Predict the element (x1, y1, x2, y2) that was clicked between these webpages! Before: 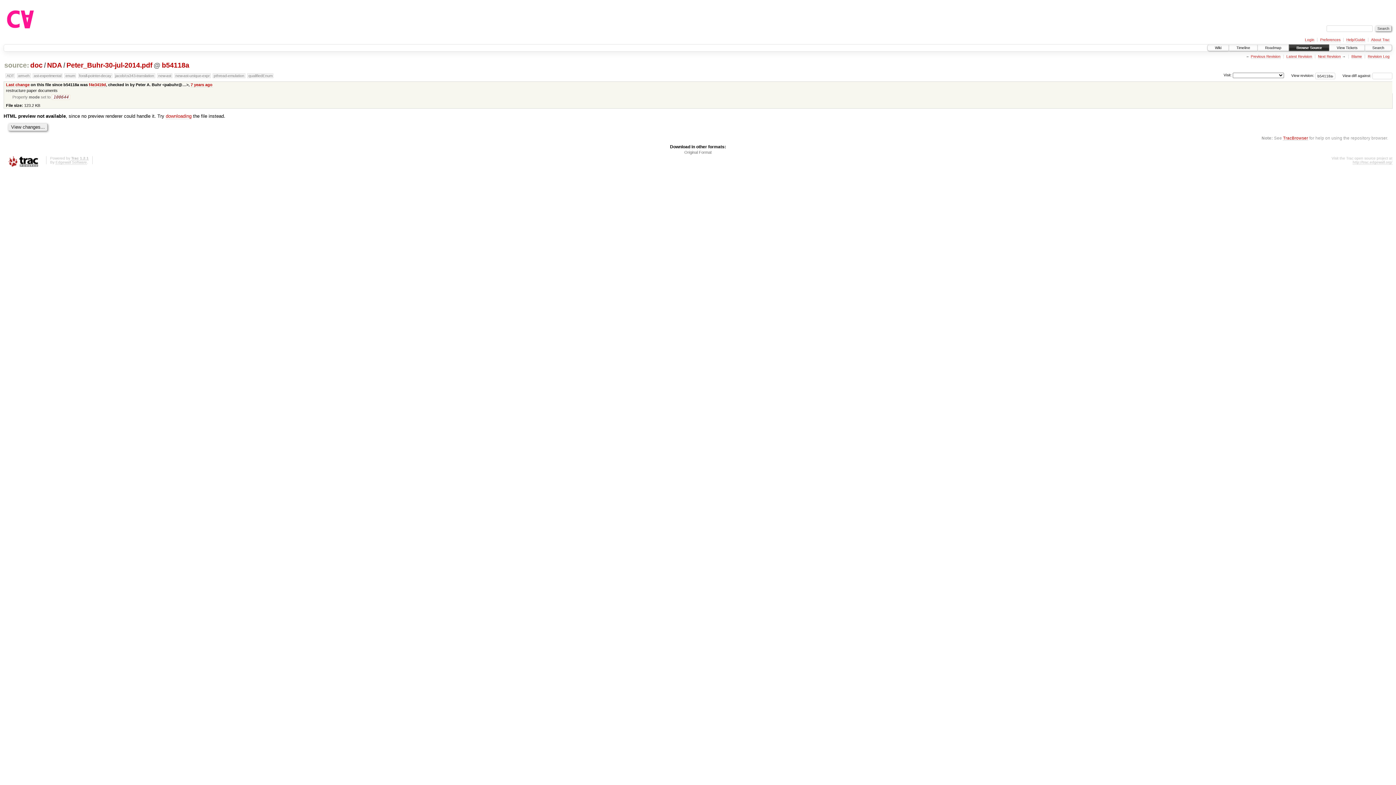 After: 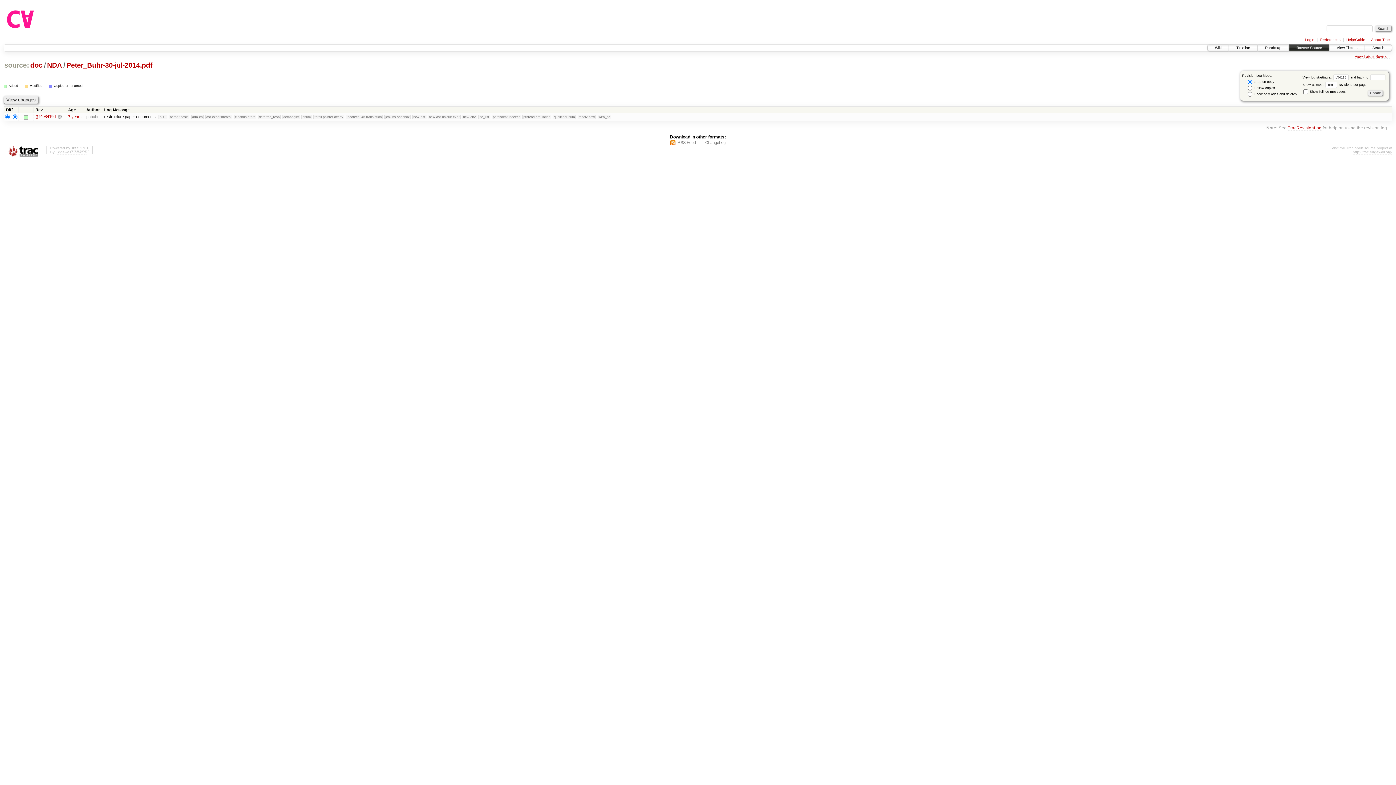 Action: label: Revision Log bbox: (1368, 54, 1390, 59)